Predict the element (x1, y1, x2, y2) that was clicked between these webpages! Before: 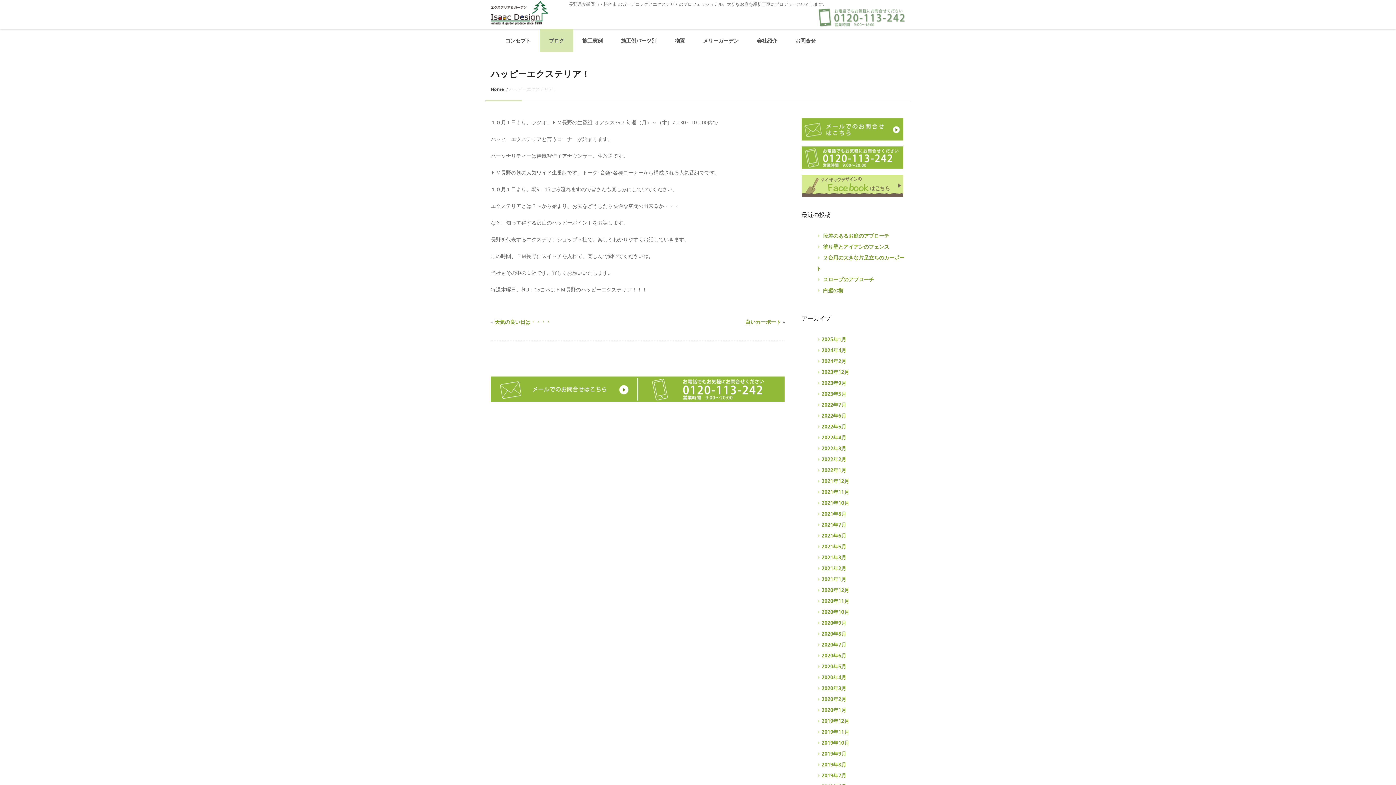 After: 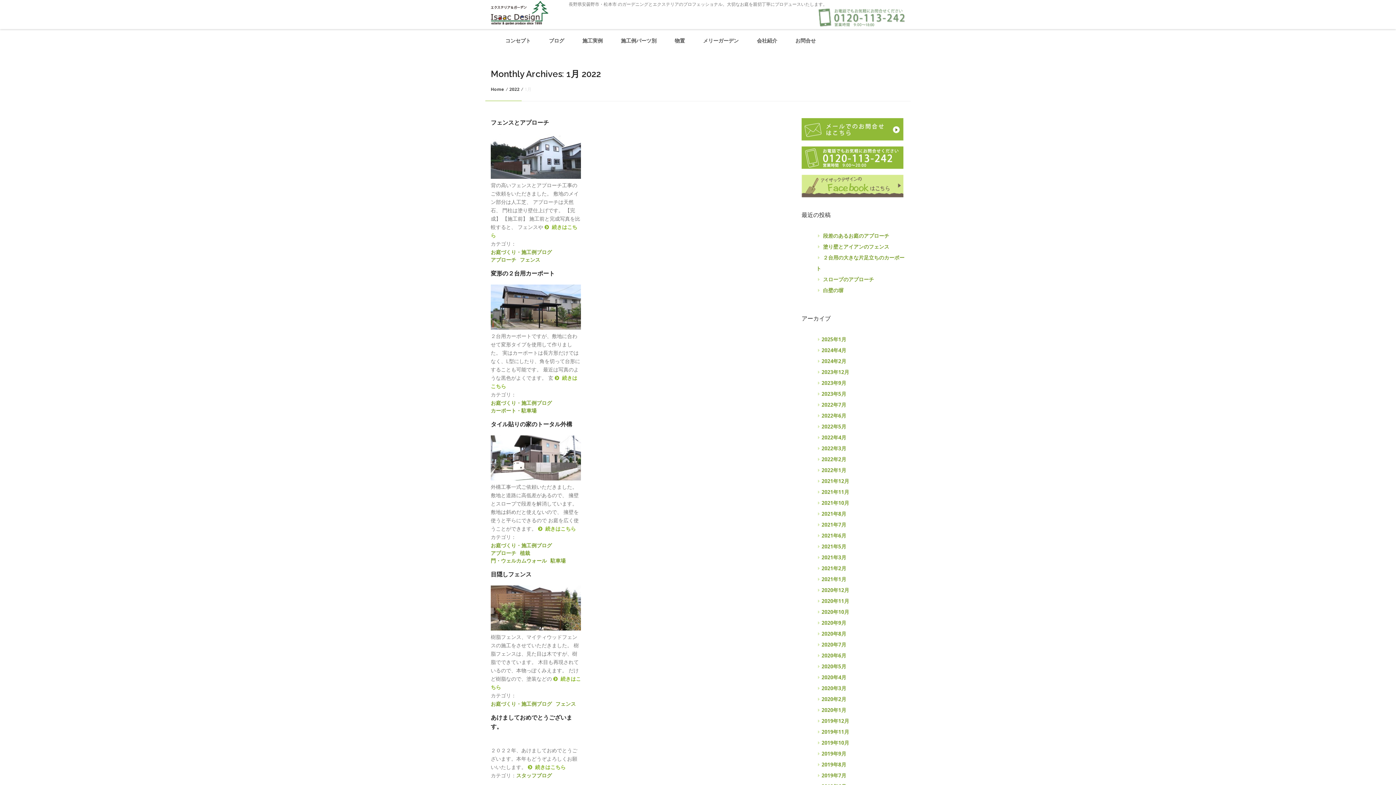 Action: label: 2022年1月 bbox: (821, 466, 846, 473)